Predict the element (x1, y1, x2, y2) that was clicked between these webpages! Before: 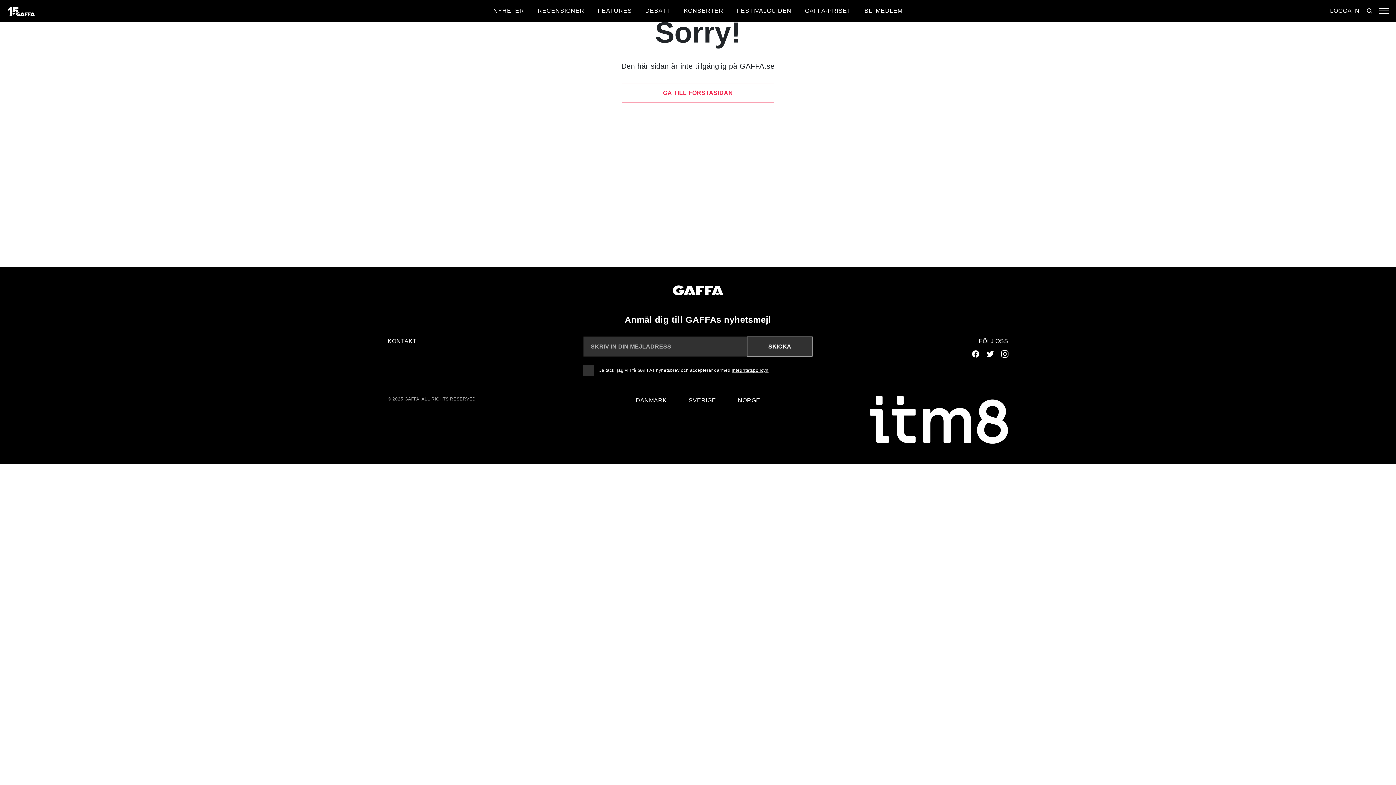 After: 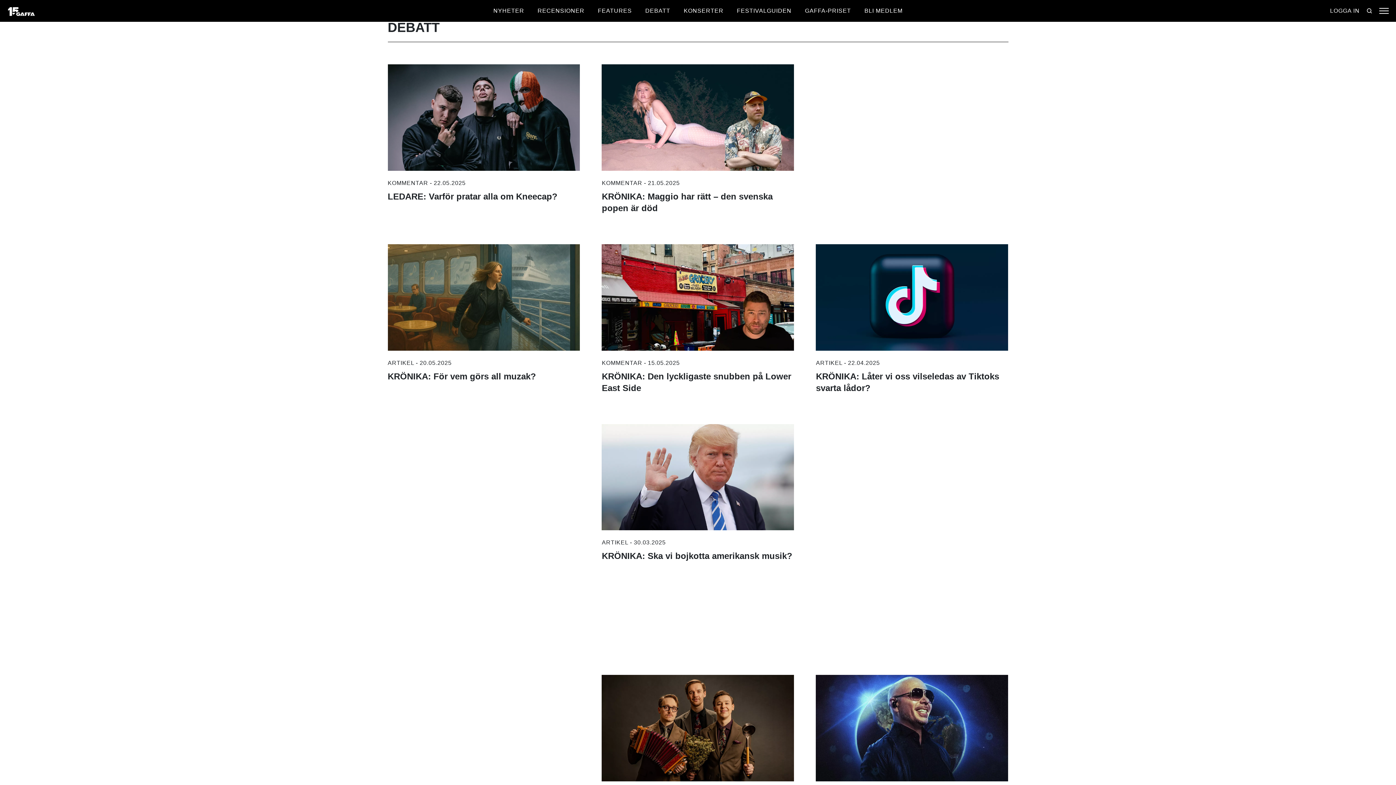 Action: label: DEBATT bbox: (645, 7, 670, 13)